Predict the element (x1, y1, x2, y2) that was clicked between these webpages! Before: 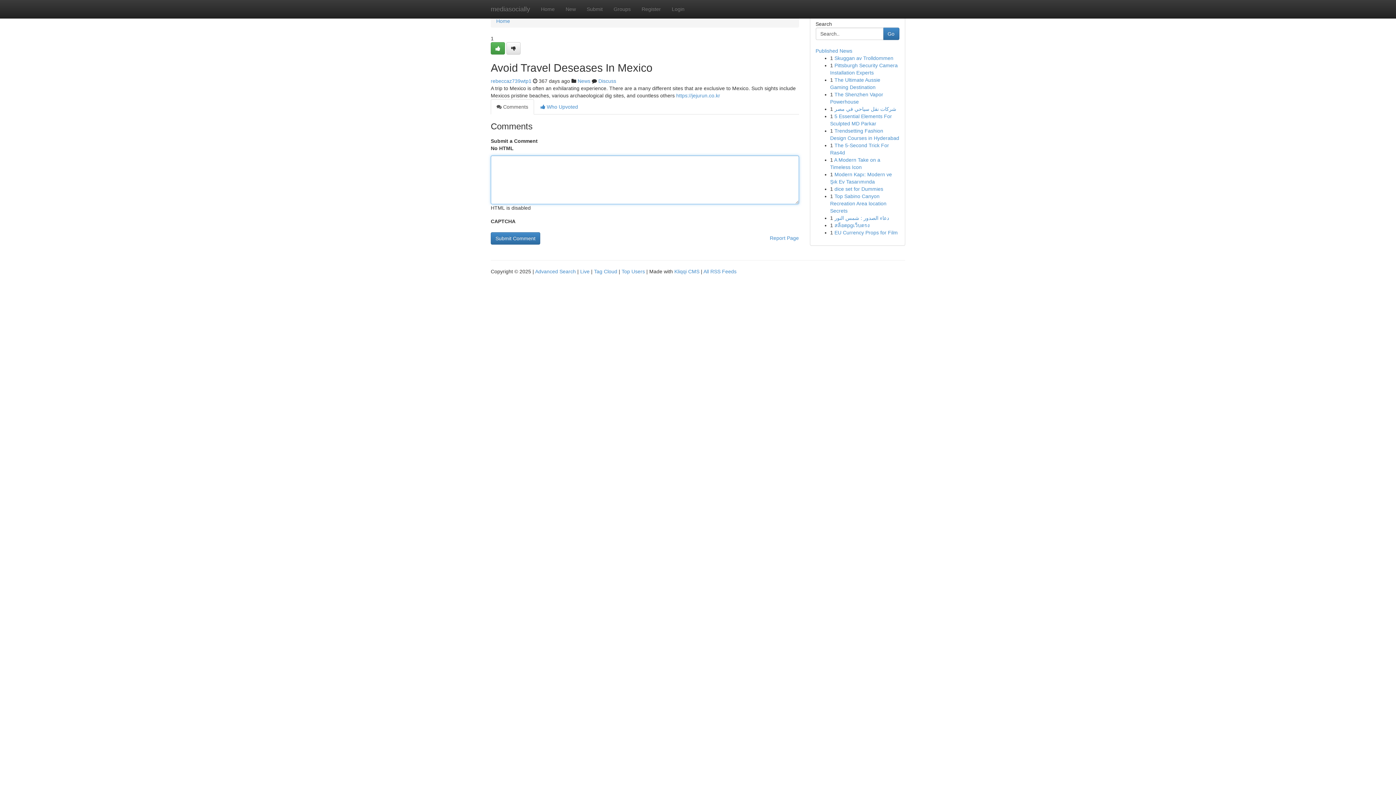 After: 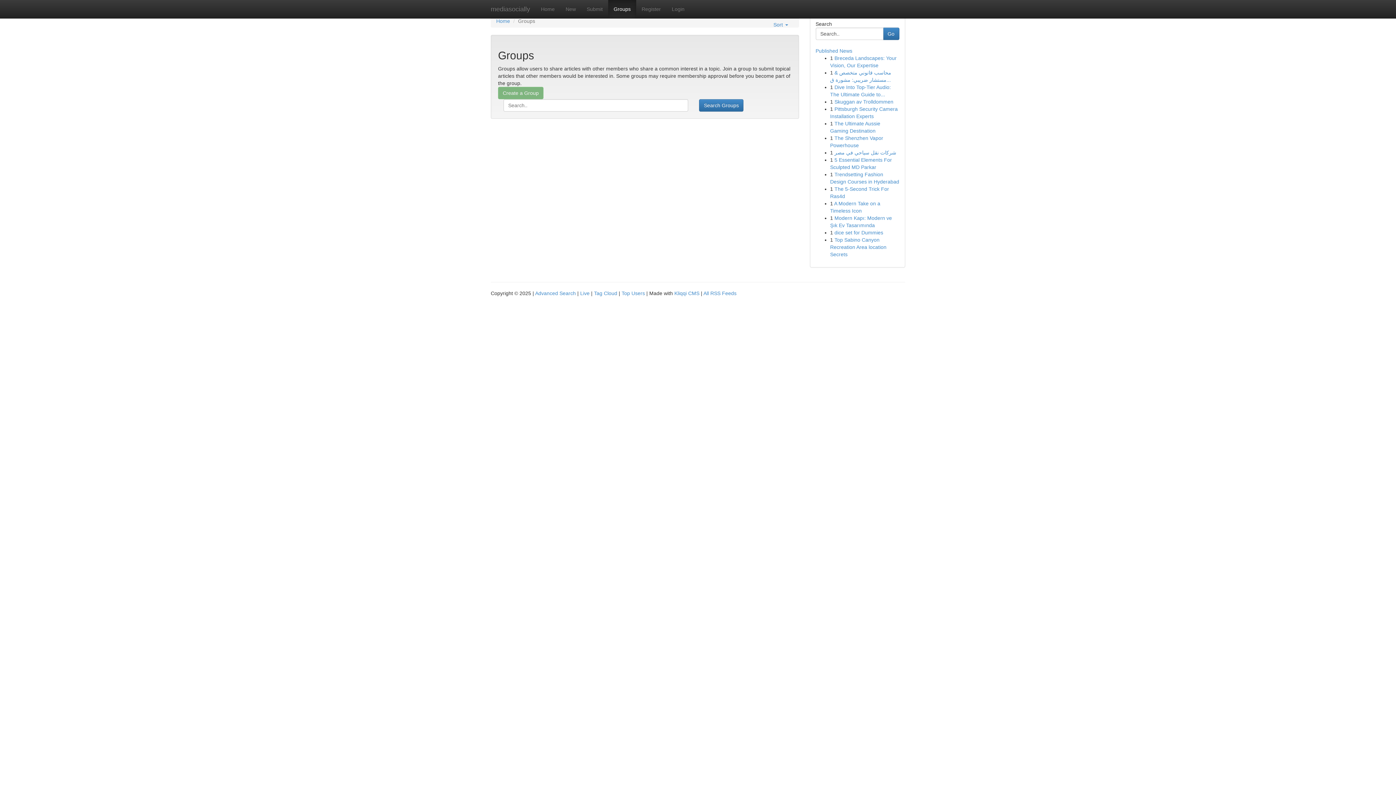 Action: bbox: (577, 78, 590, 84) label: News